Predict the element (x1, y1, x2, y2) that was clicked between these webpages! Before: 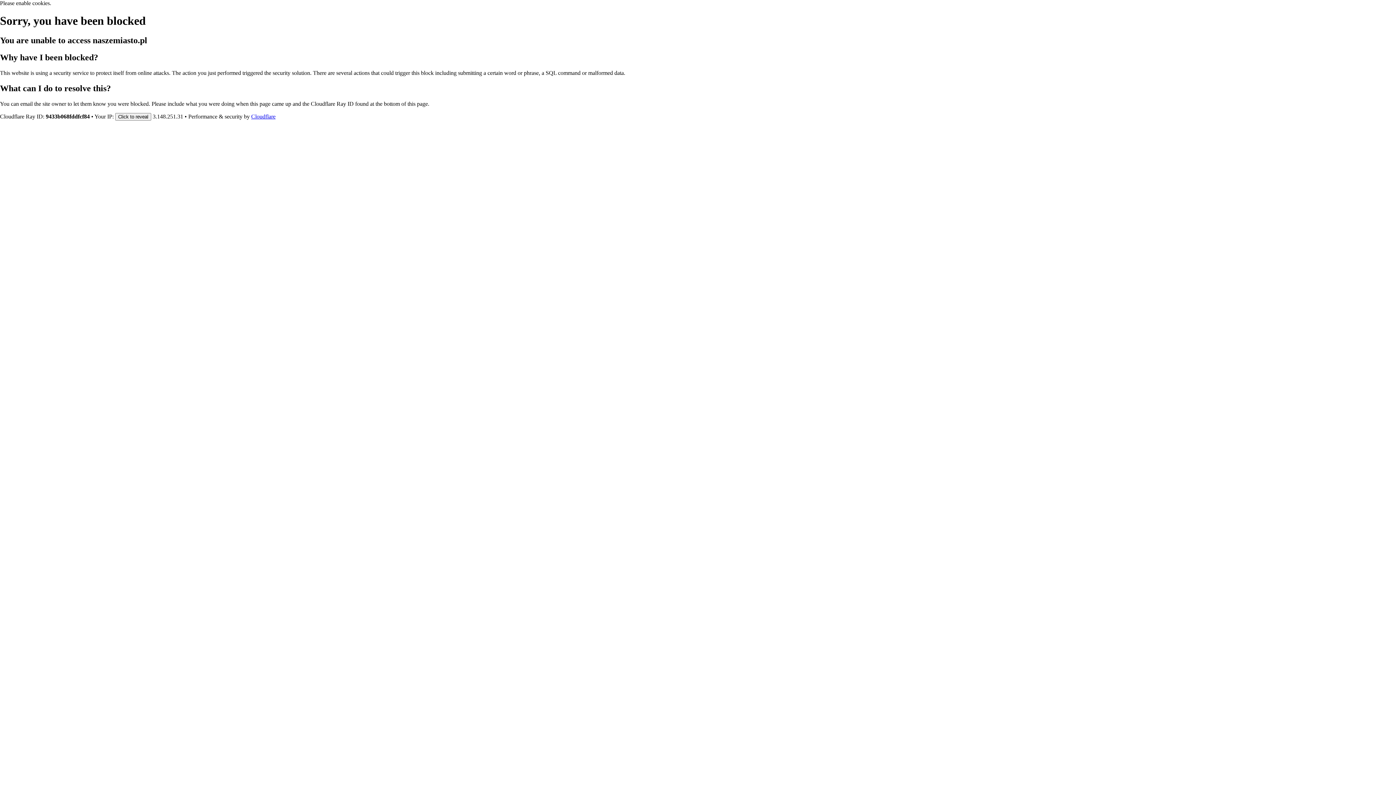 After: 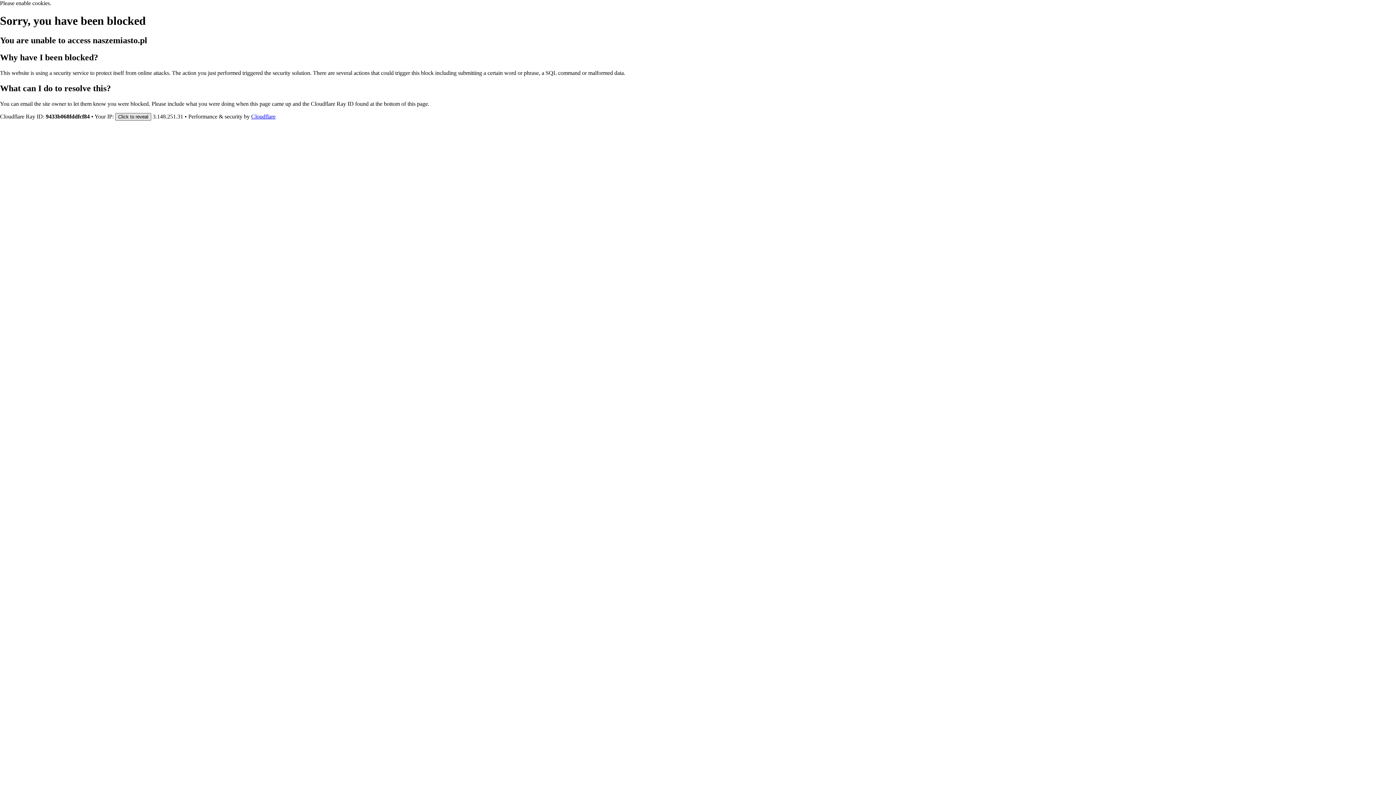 Action: bbox: (115, 112, 151, 120) label: Click to reveal